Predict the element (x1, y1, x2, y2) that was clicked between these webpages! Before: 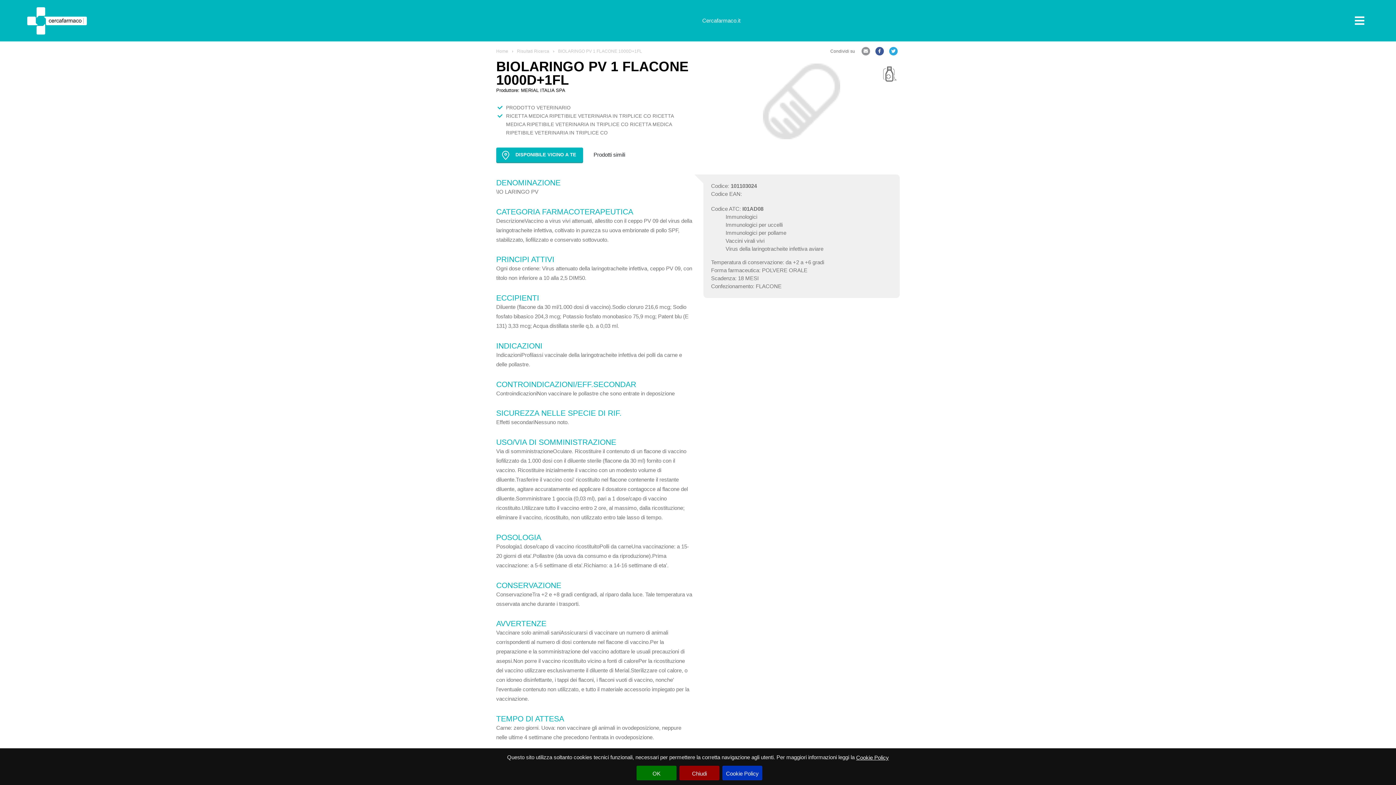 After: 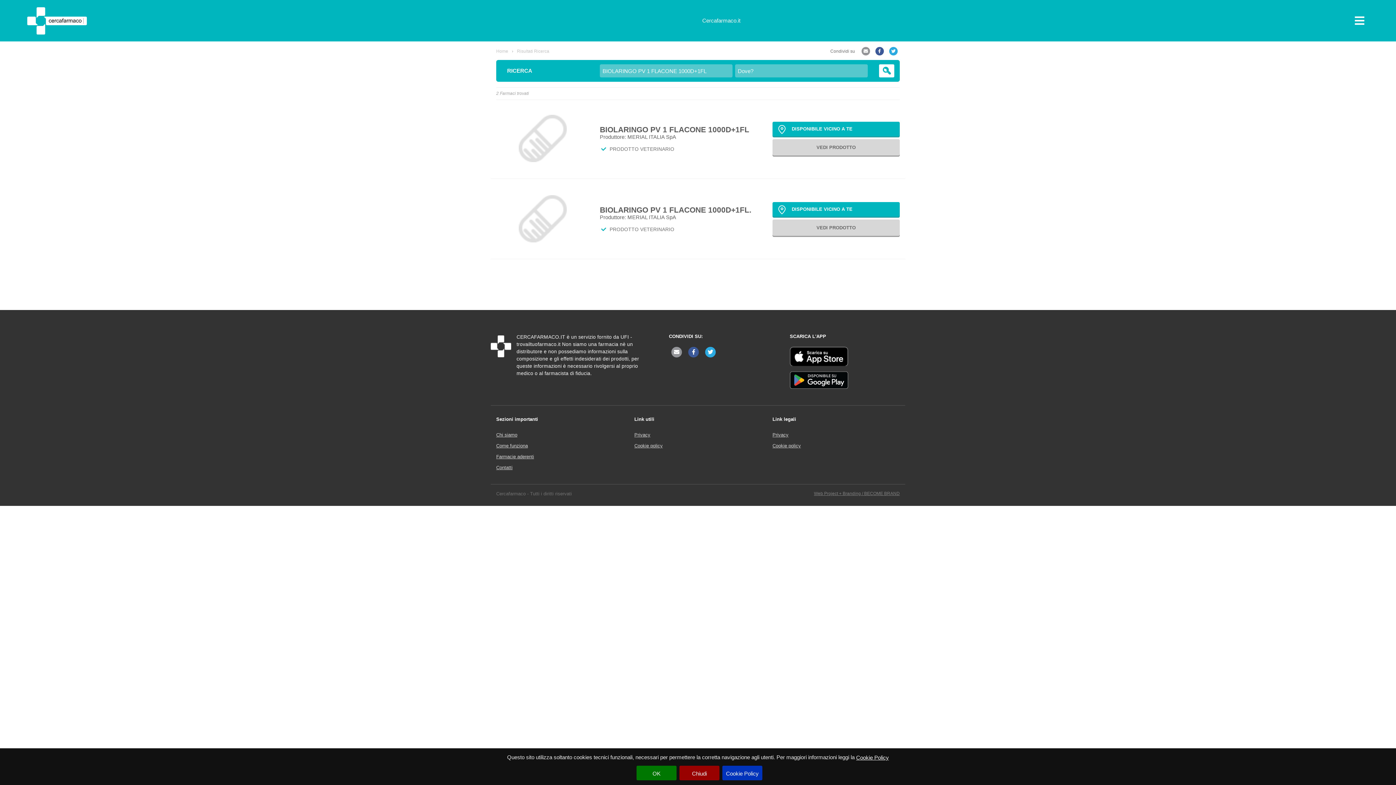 Action: bbox: (517, 47, 549, 55) label: Risultati Ricerca